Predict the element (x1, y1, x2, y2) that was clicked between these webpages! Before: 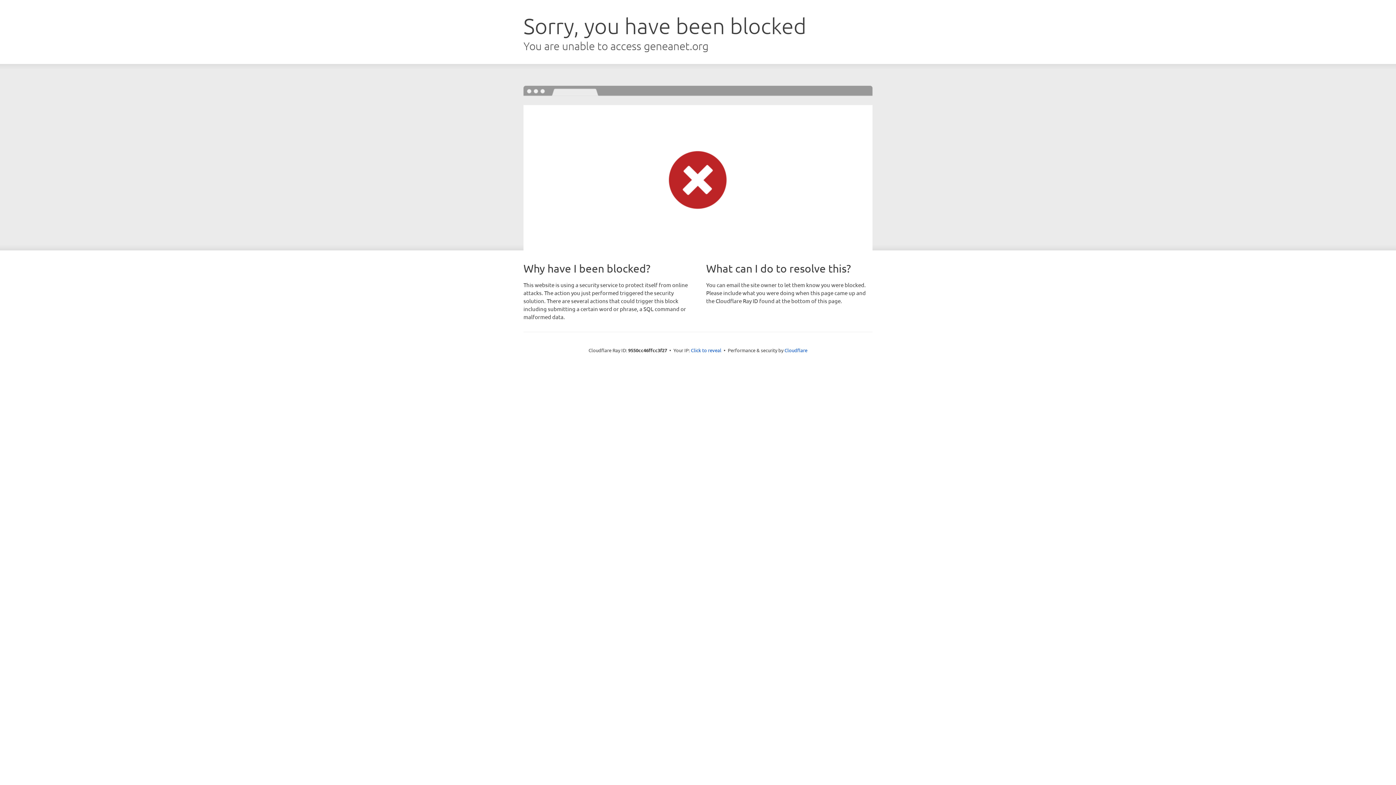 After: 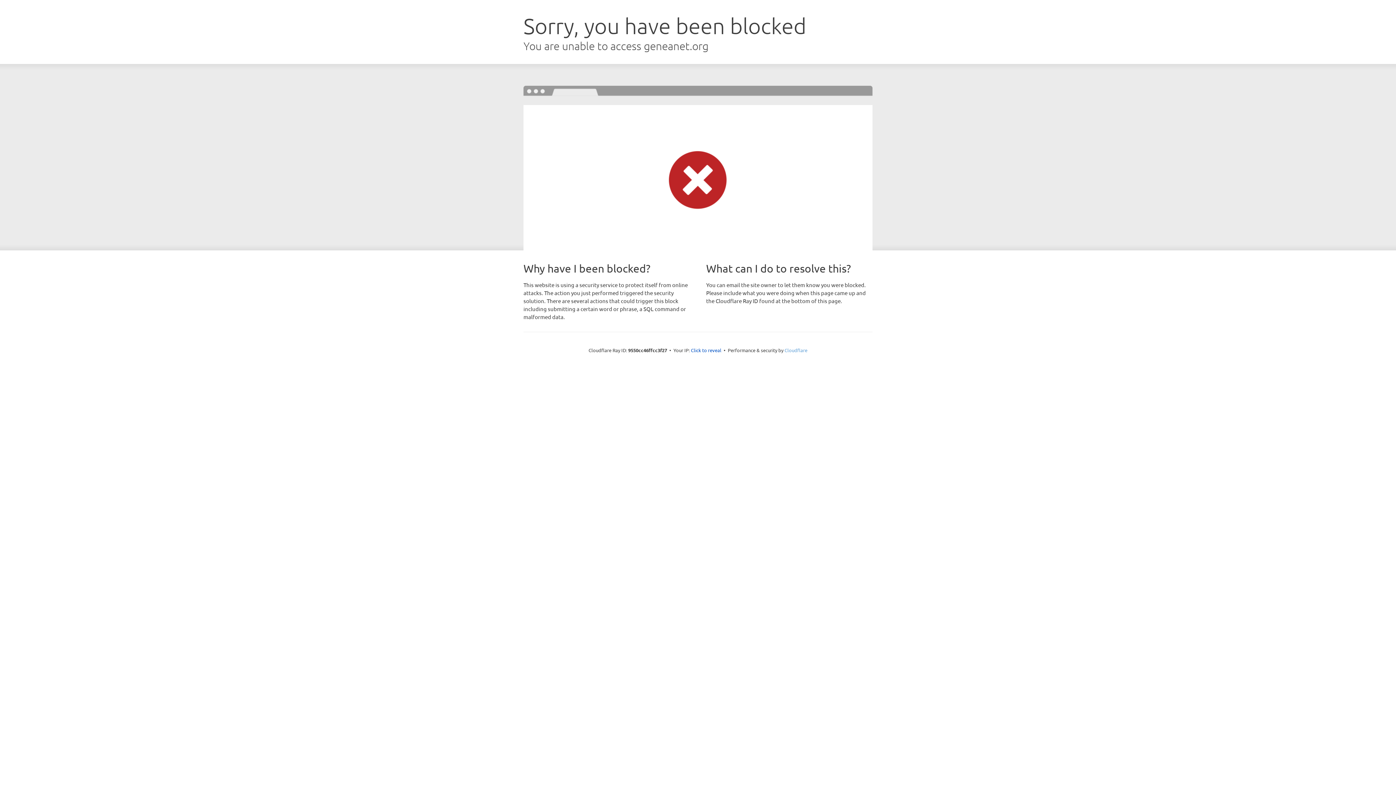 Action: bbox: (784, 347, 807, 353) label: Cloudflare